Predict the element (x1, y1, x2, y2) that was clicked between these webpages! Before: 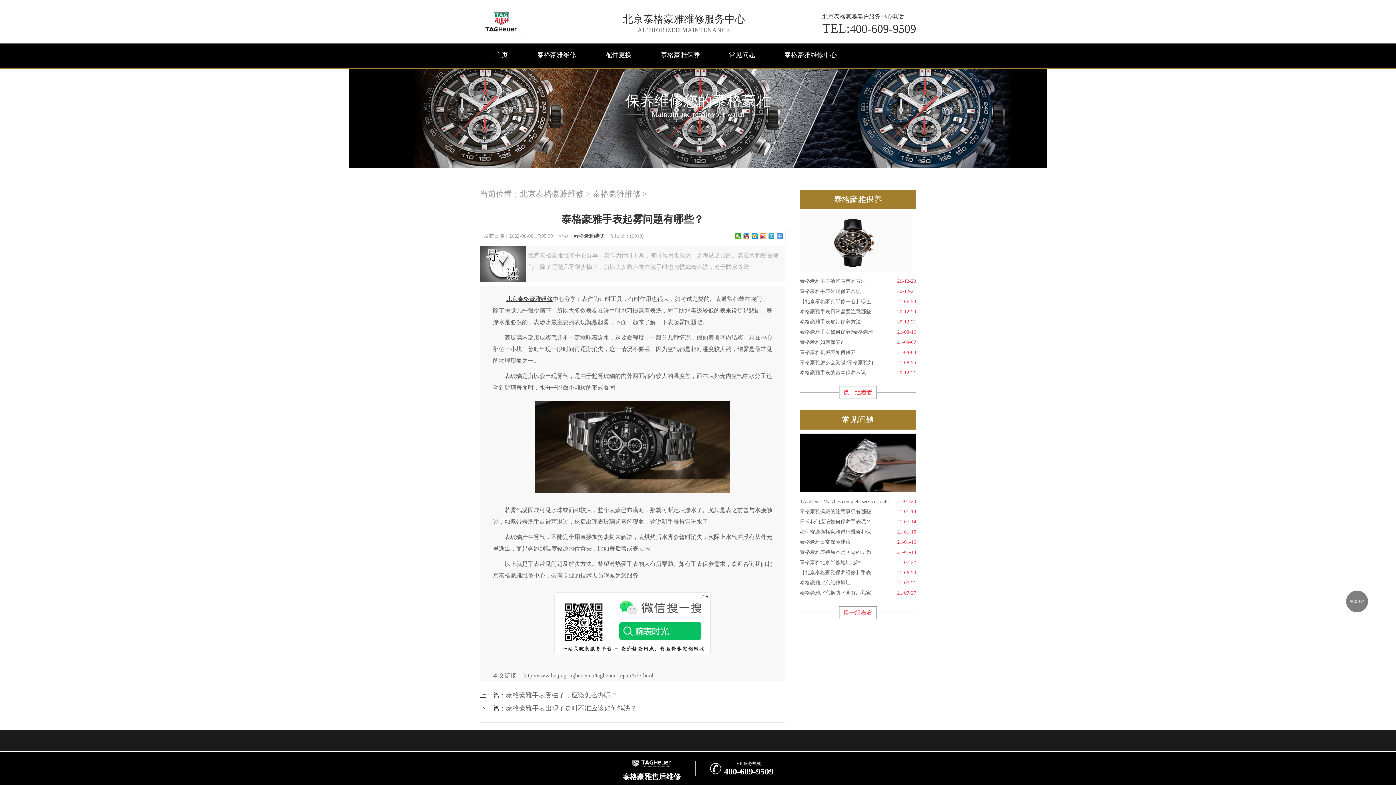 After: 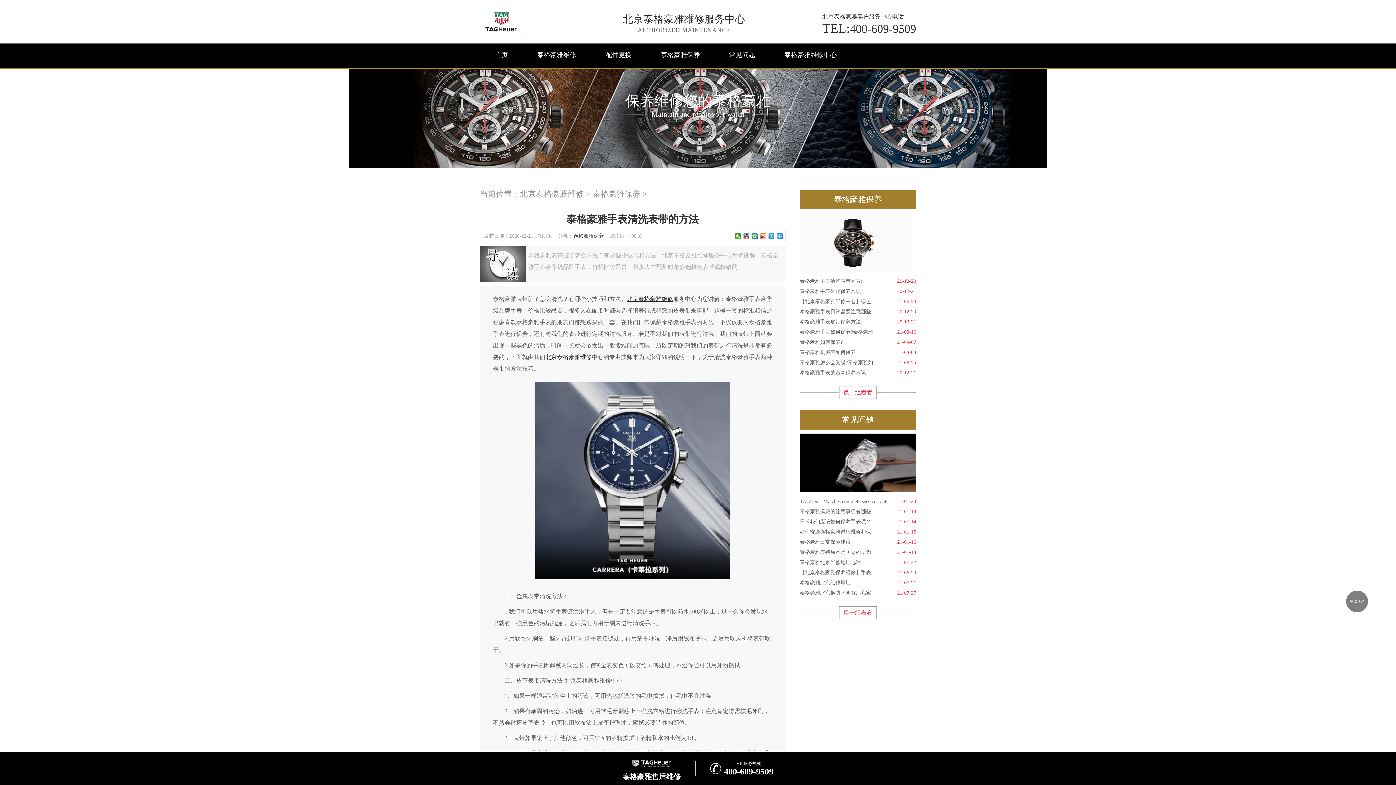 Action: label: 泰格豪雅手表清洗表带的方法
20-12-20 bbox: (800, 276, 916, 286)